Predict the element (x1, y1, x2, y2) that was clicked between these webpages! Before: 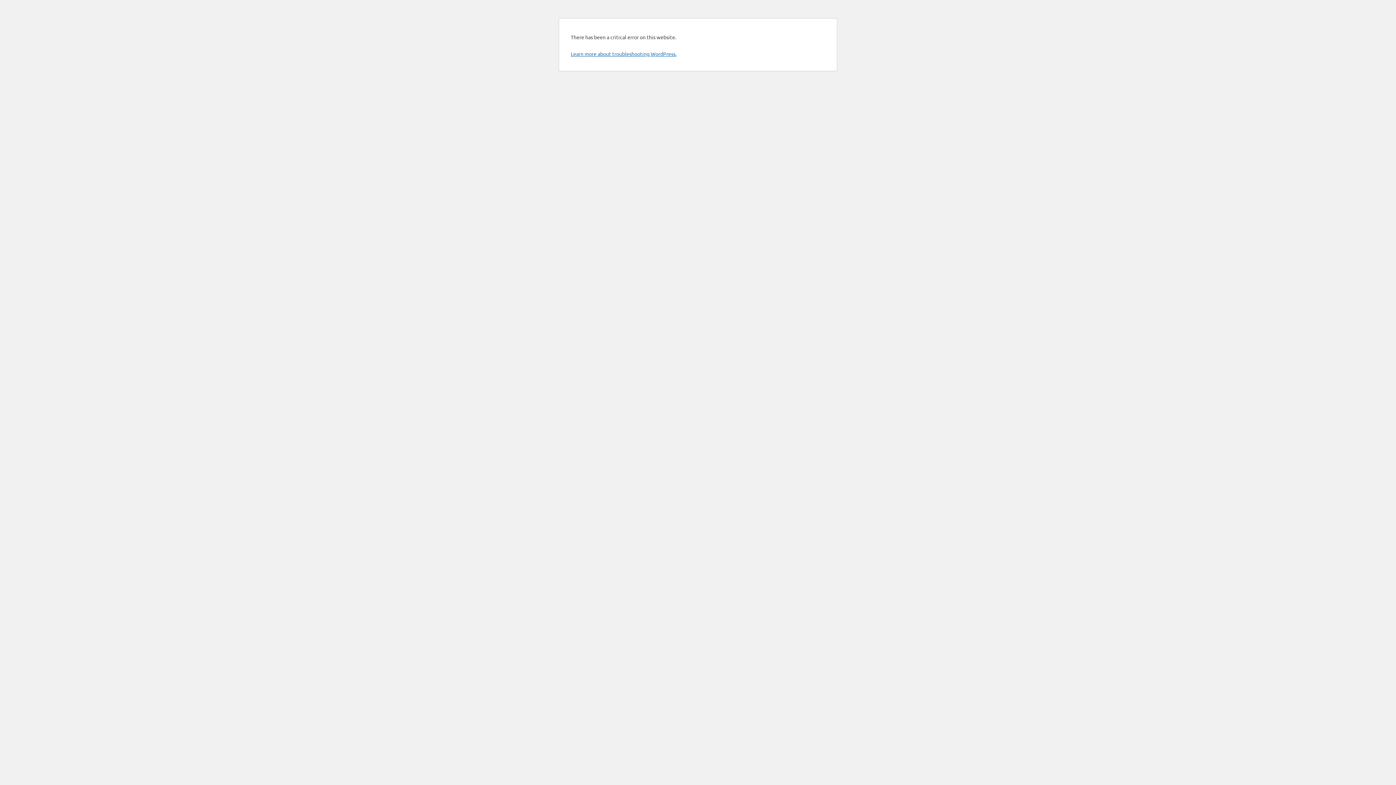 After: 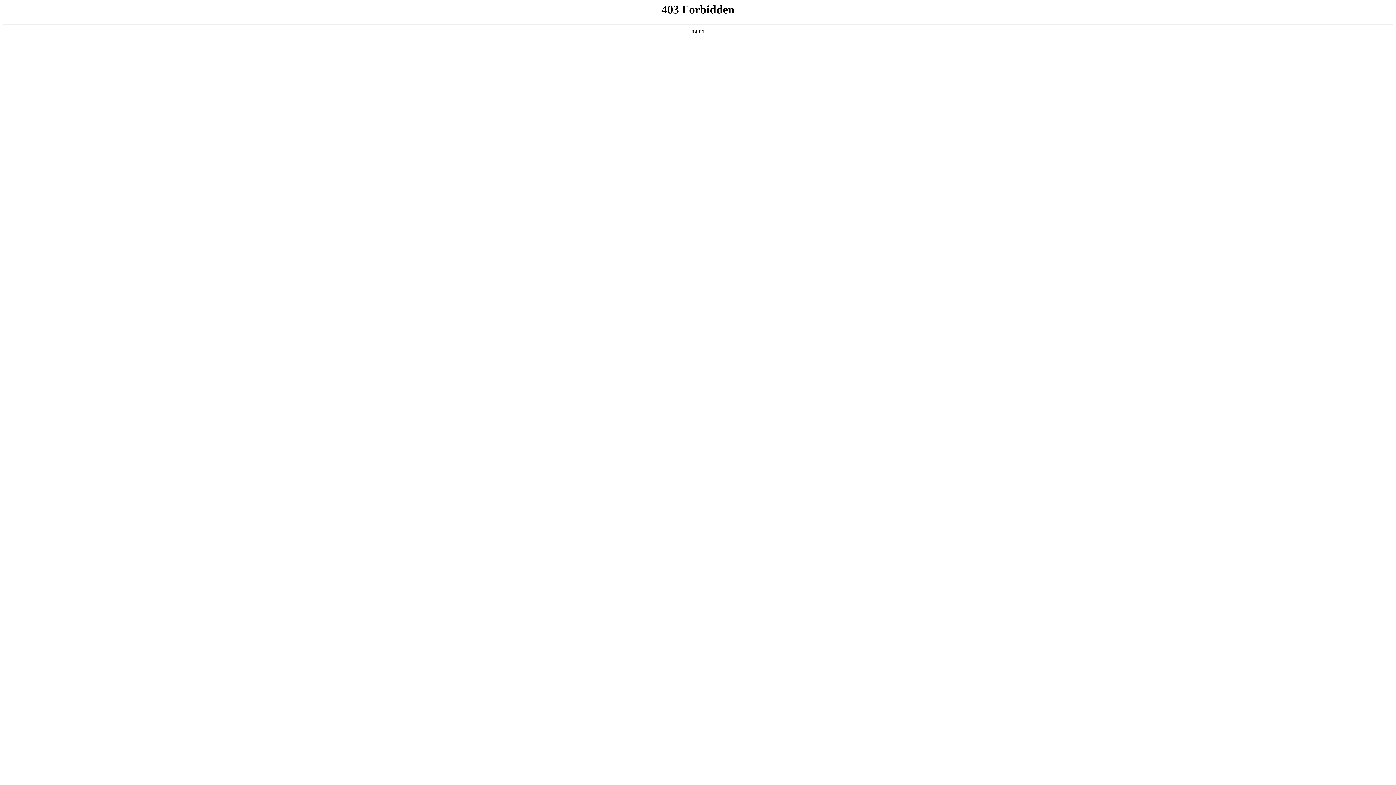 Action: bbox: (570, 50, 676, 57) label: Learn more about troubleshooting WordPress.